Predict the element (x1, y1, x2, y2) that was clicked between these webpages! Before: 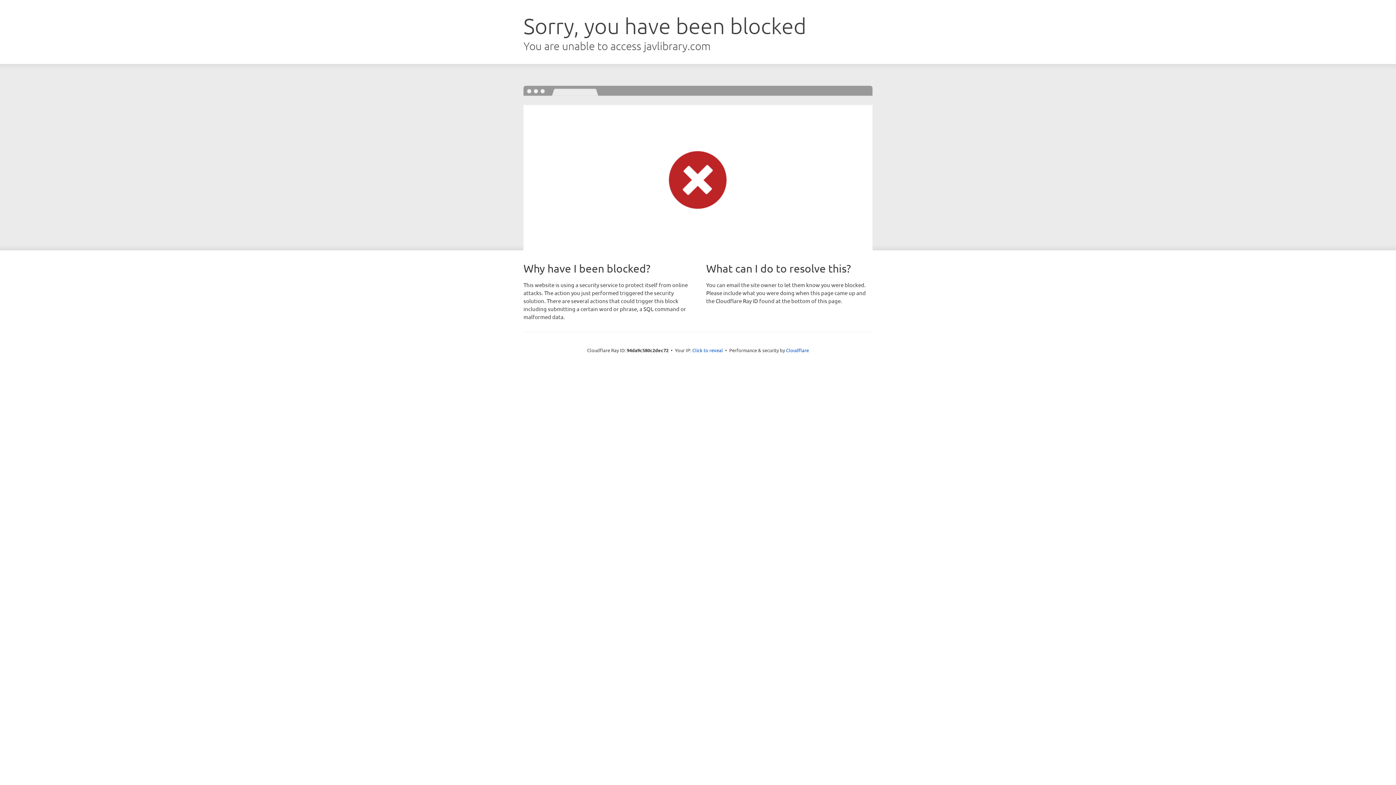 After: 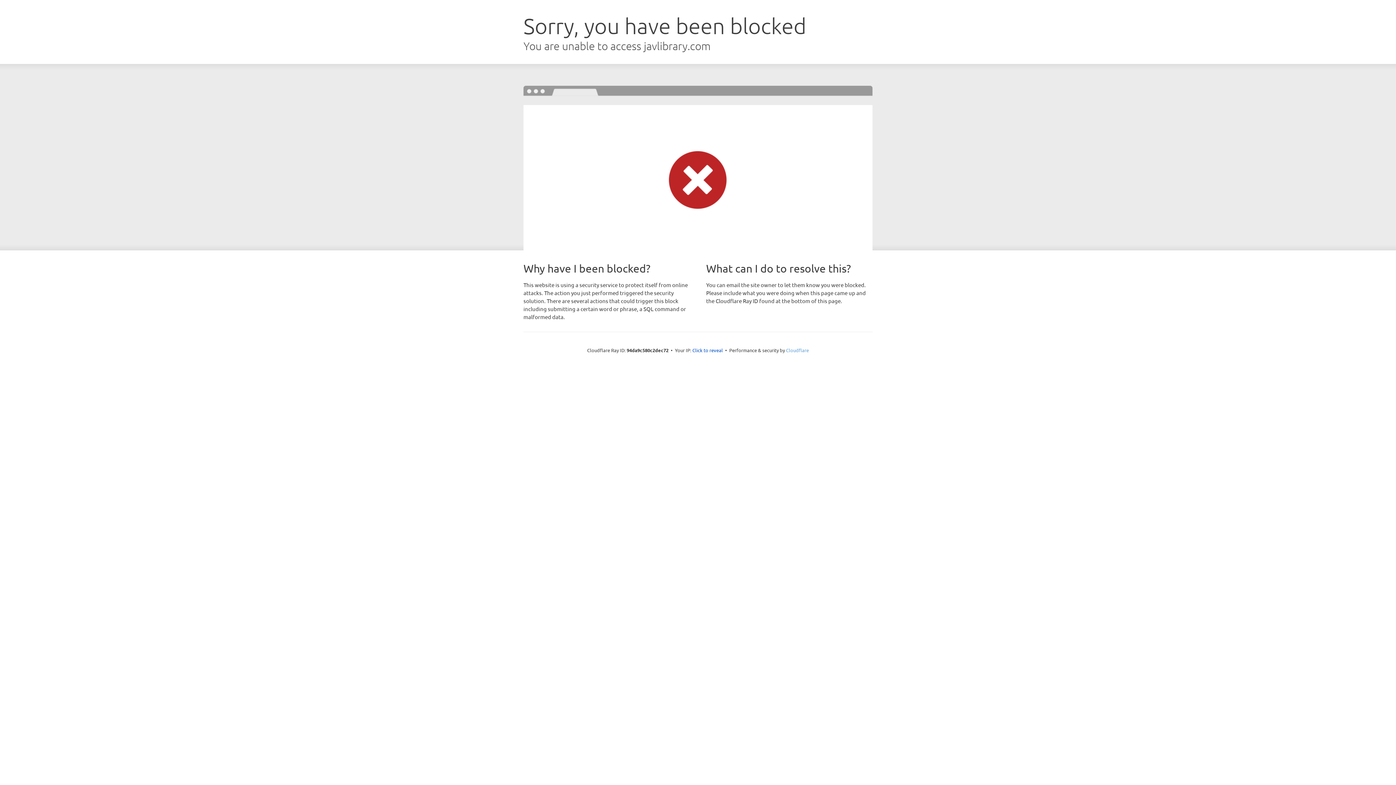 Action: label: Cloudflare bbox: (786, 347, 809, 353)